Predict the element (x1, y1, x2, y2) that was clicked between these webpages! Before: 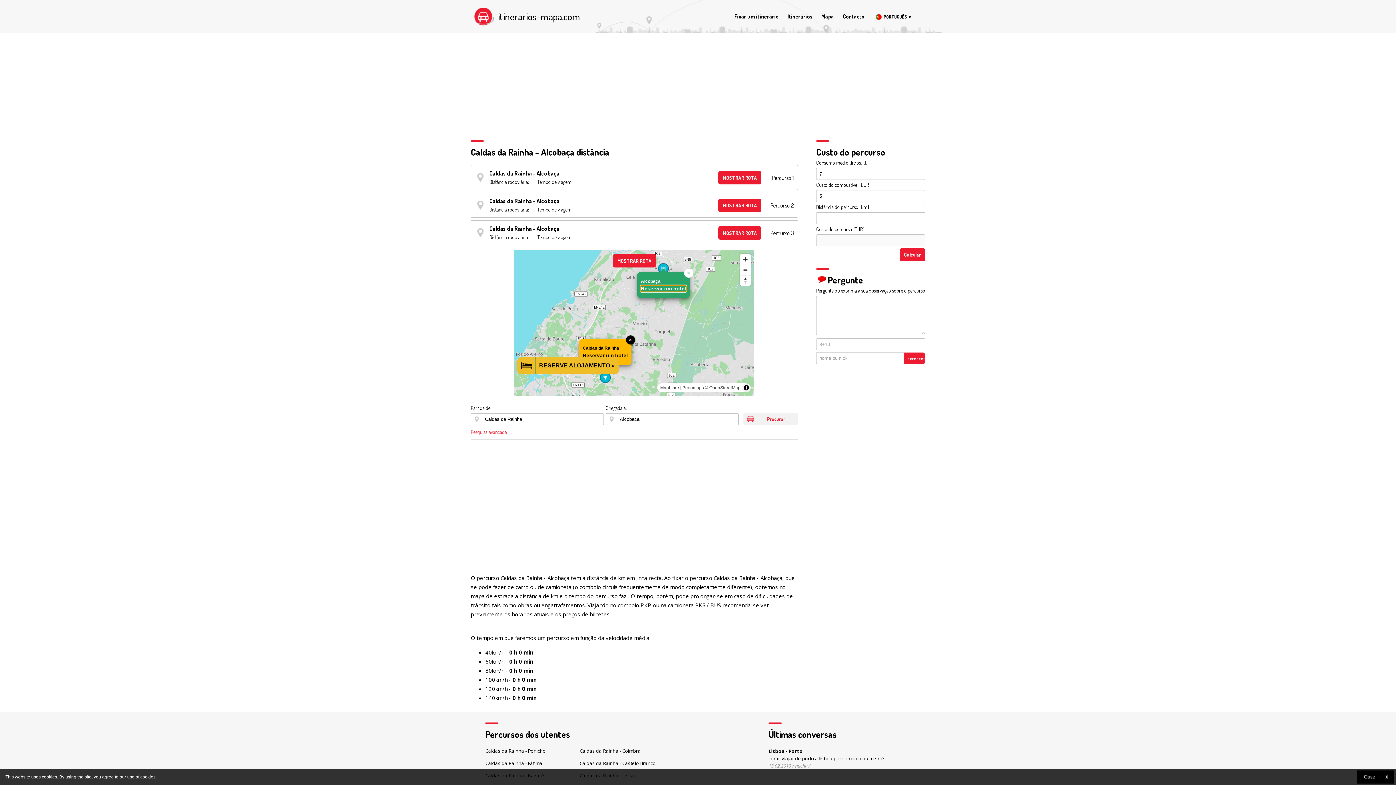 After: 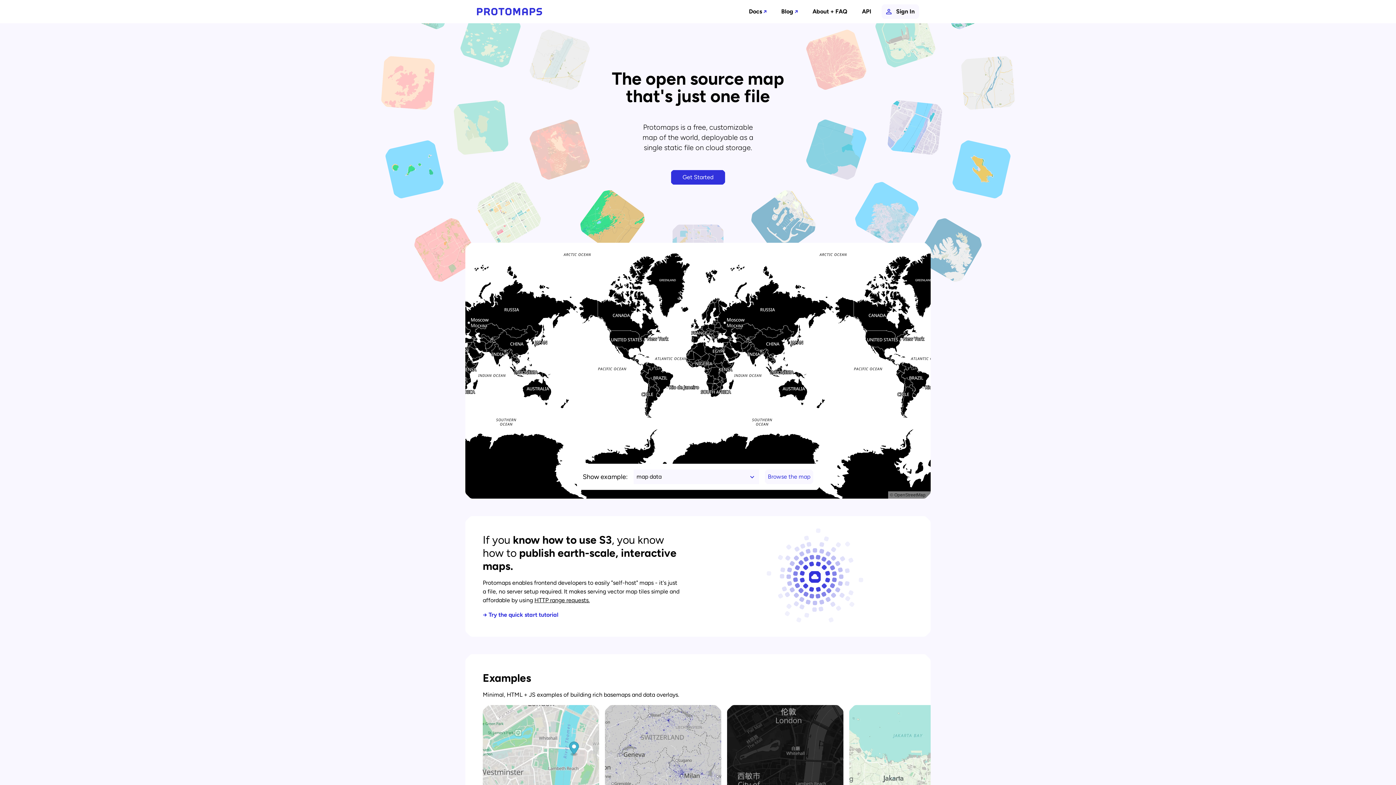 Action: bbox: (682, 385, 704, 390) label: Protomaps